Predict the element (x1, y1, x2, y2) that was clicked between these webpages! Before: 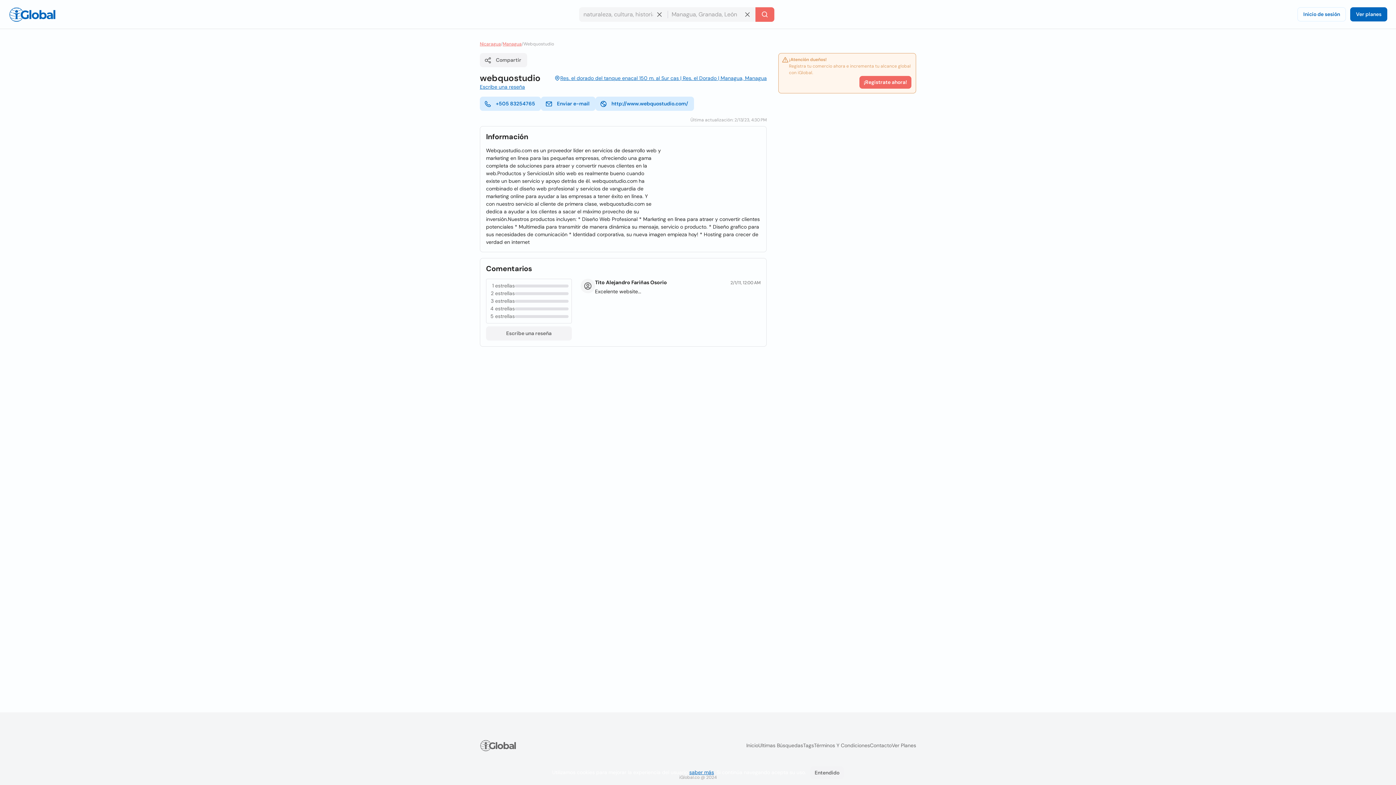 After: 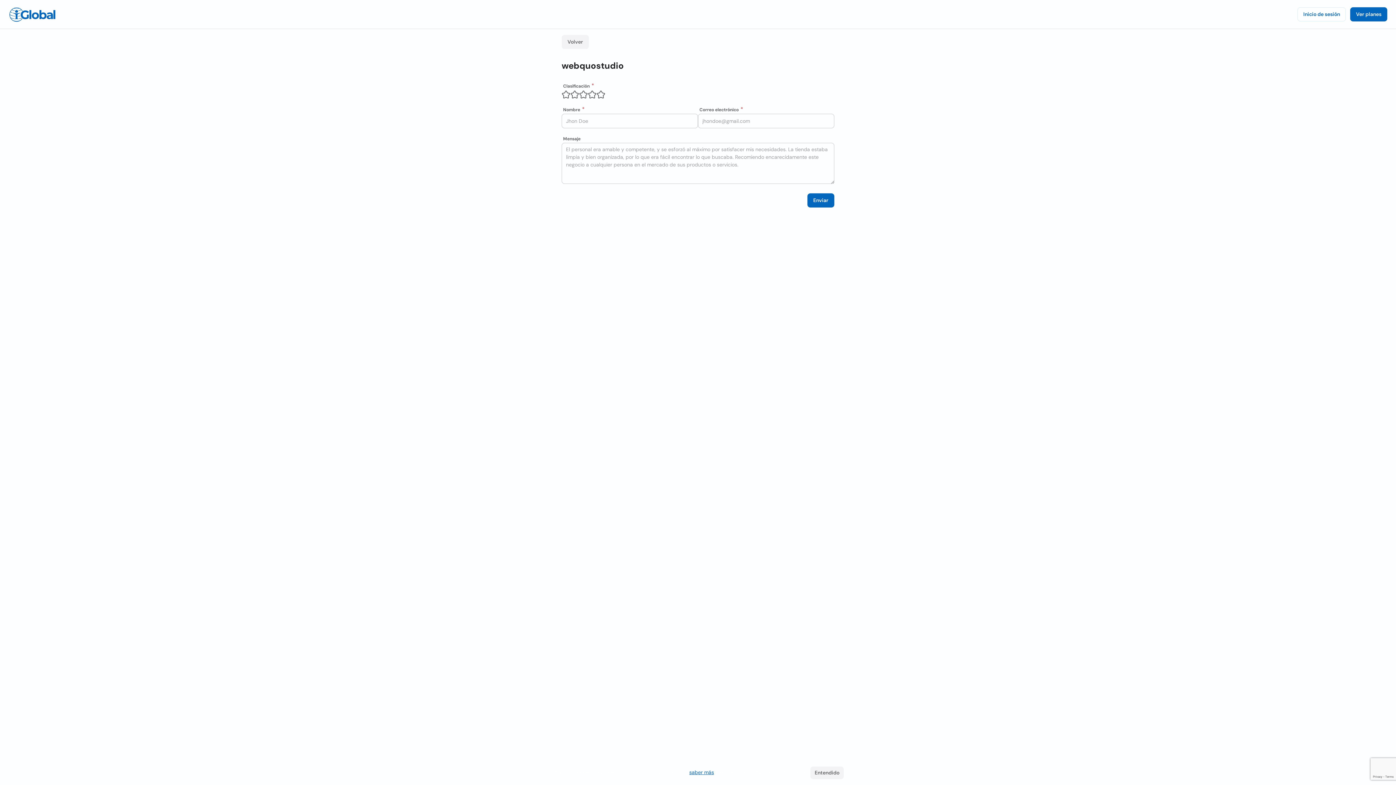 Action: label: Escribe una reseña bbox: (480, 83, 525, 90)